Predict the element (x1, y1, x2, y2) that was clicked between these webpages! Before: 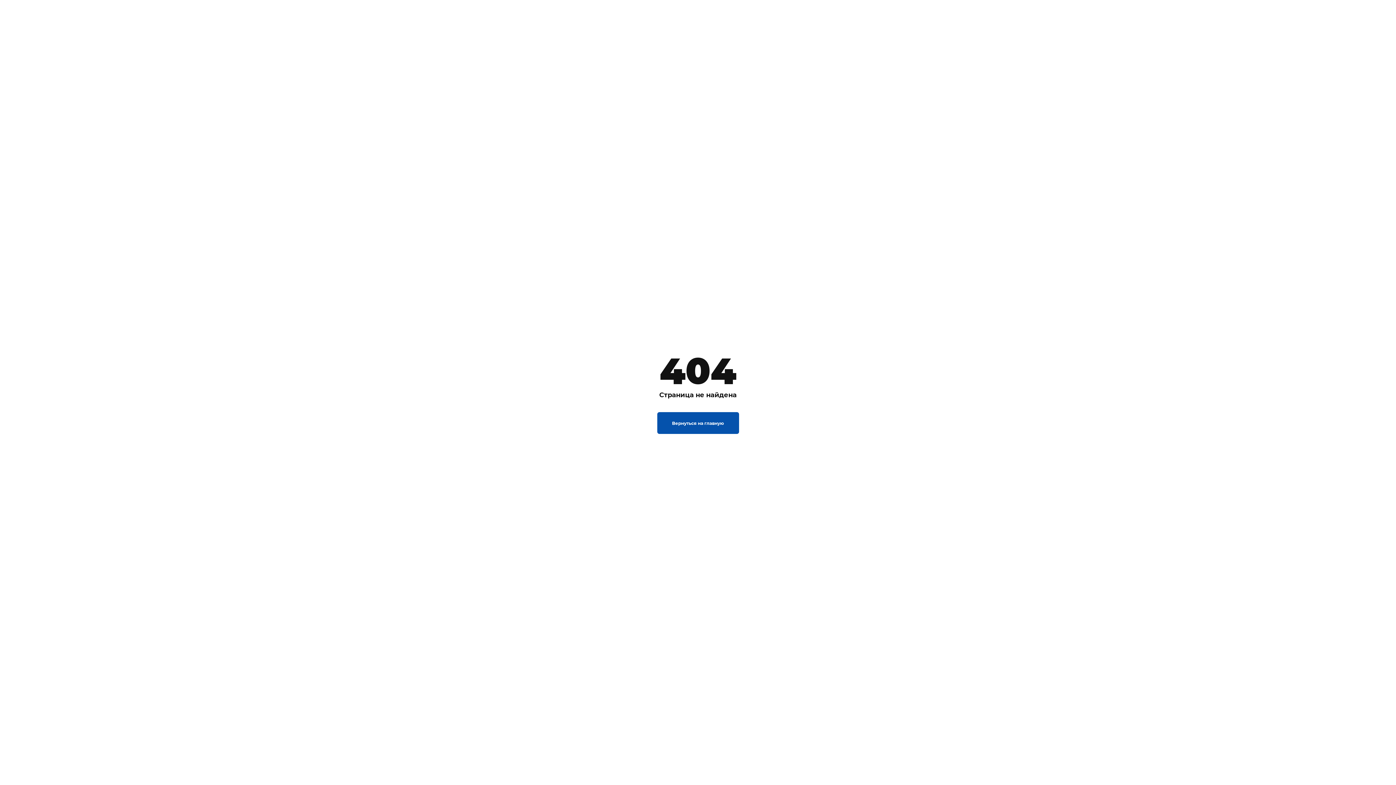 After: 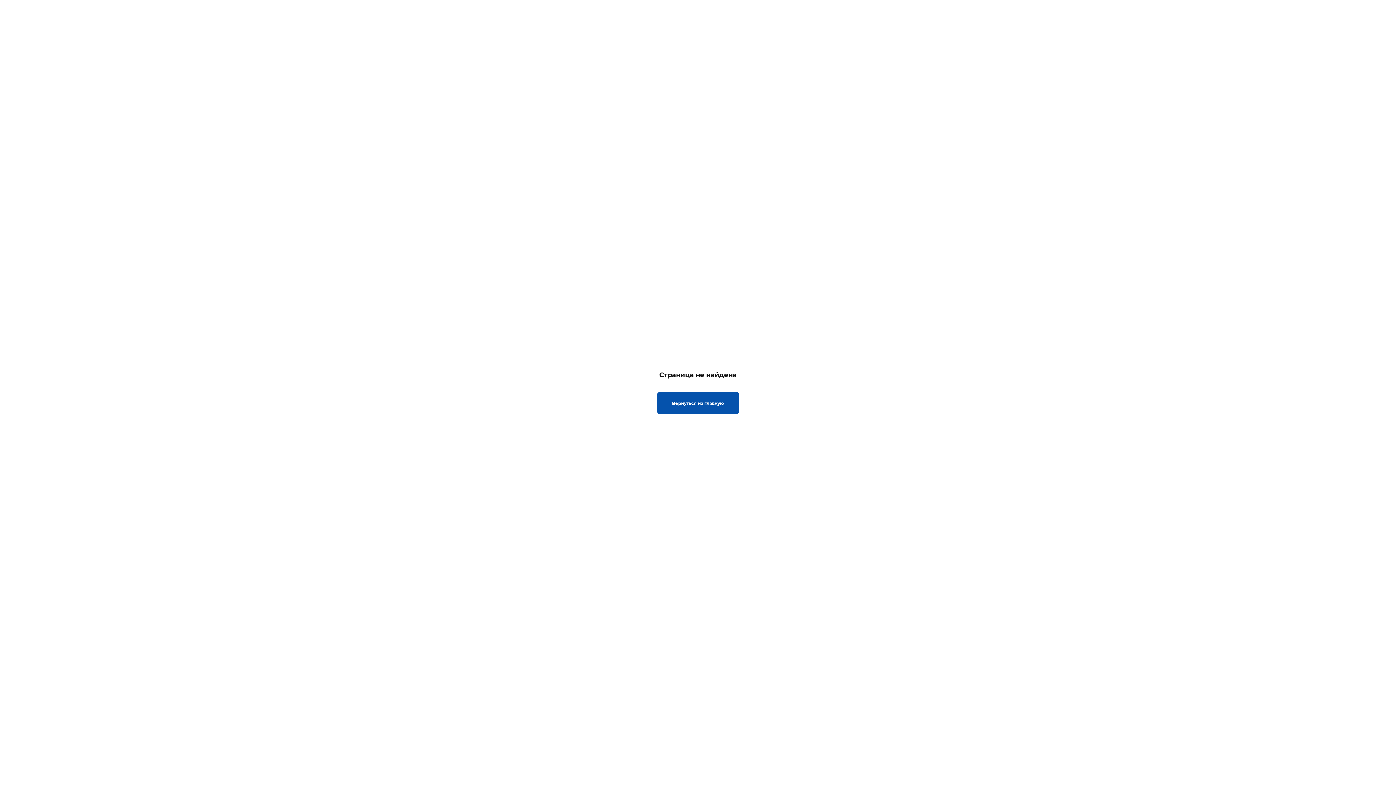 Action: bbox: (657, 412, 739, 434) label: Вернуться на главную